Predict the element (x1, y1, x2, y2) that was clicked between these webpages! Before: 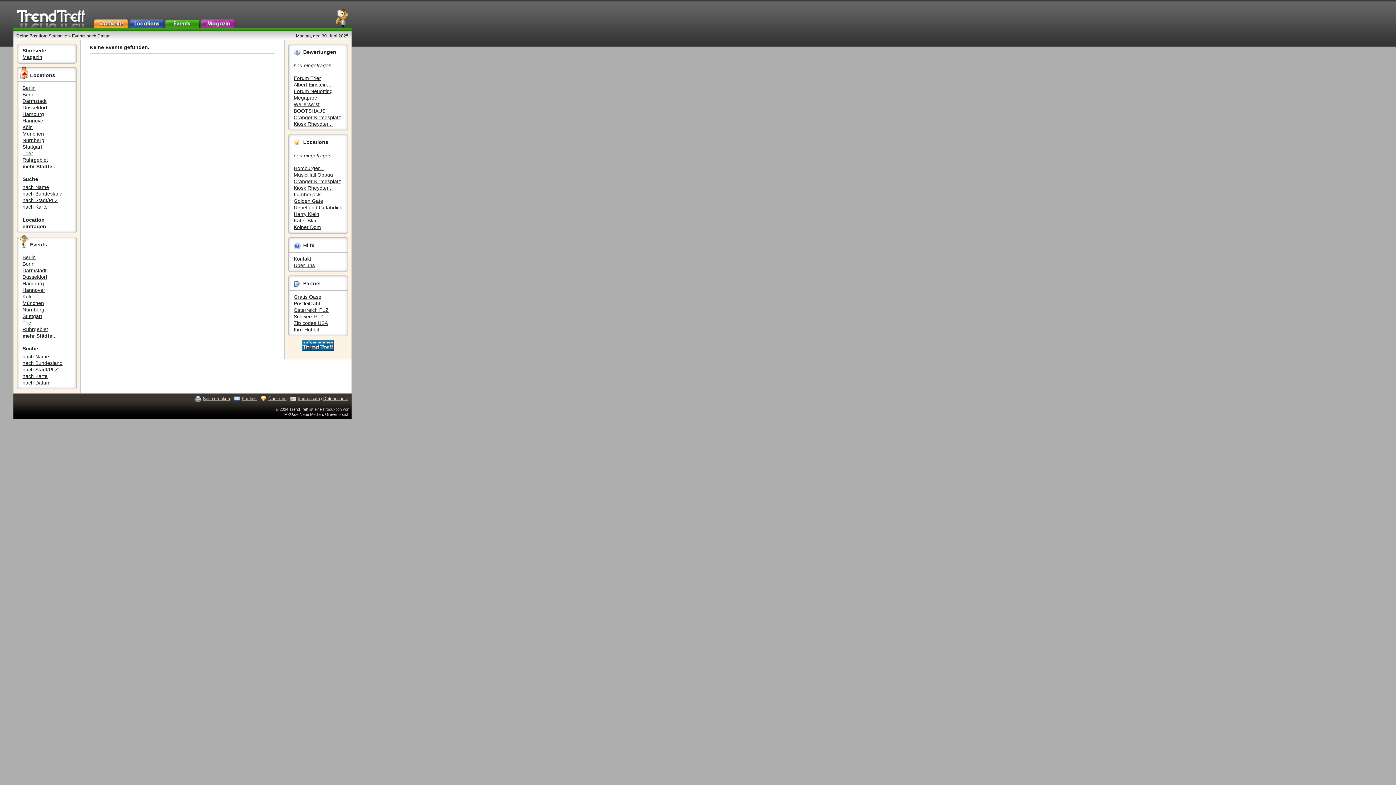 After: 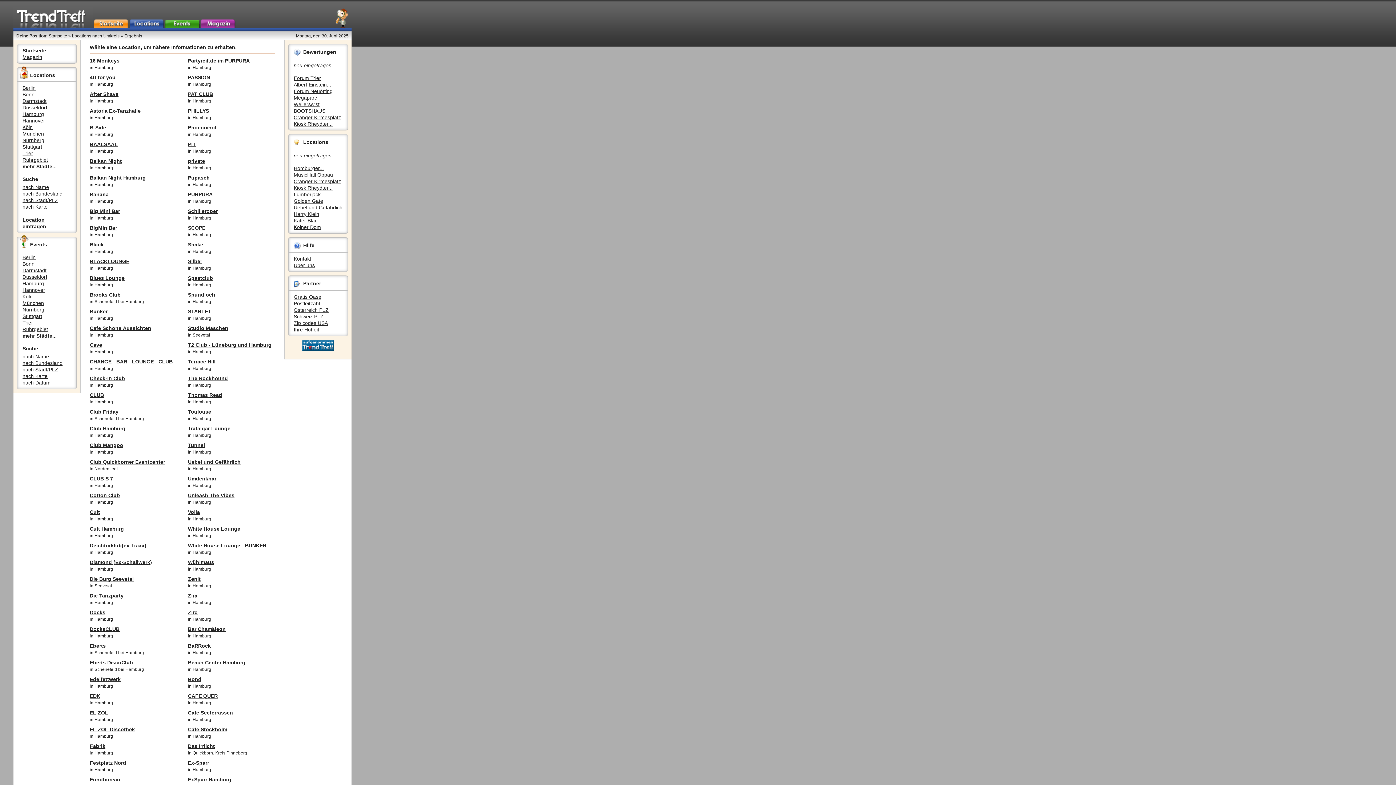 Action: bbox: (22, 111, 44, 117) label: Hamburg